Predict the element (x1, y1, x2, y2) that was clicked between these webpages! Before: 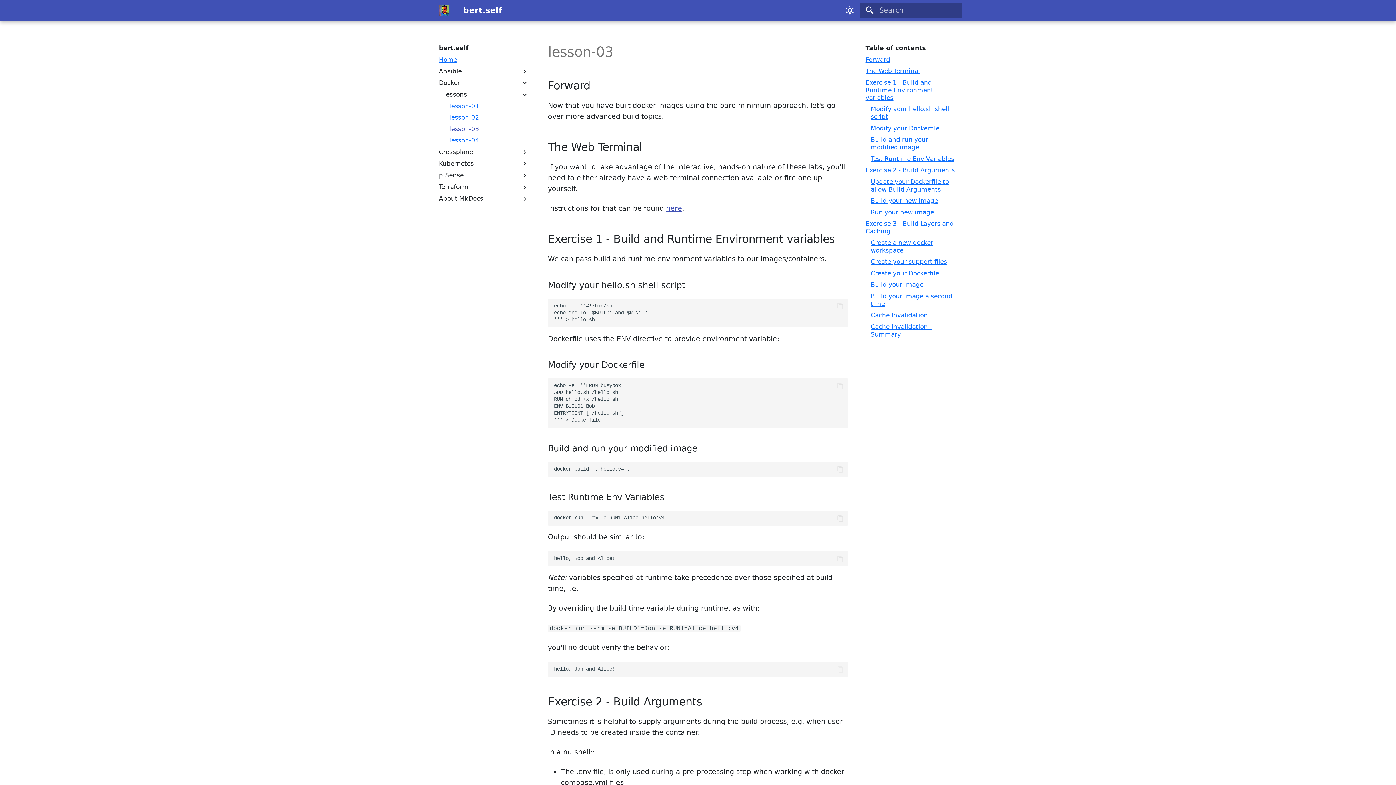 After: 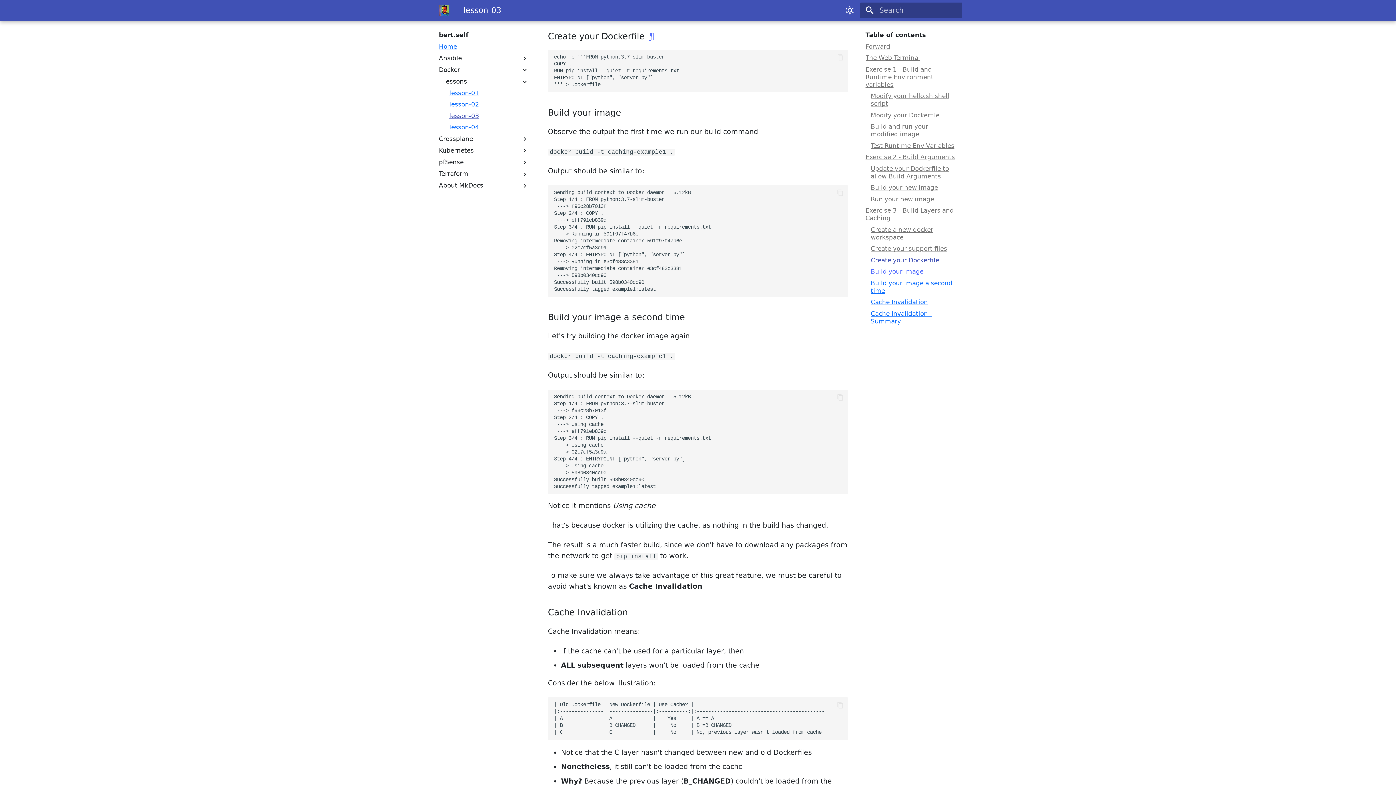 Action: label: Create your Dockerfile bbox: (870, 269, 955, 277)